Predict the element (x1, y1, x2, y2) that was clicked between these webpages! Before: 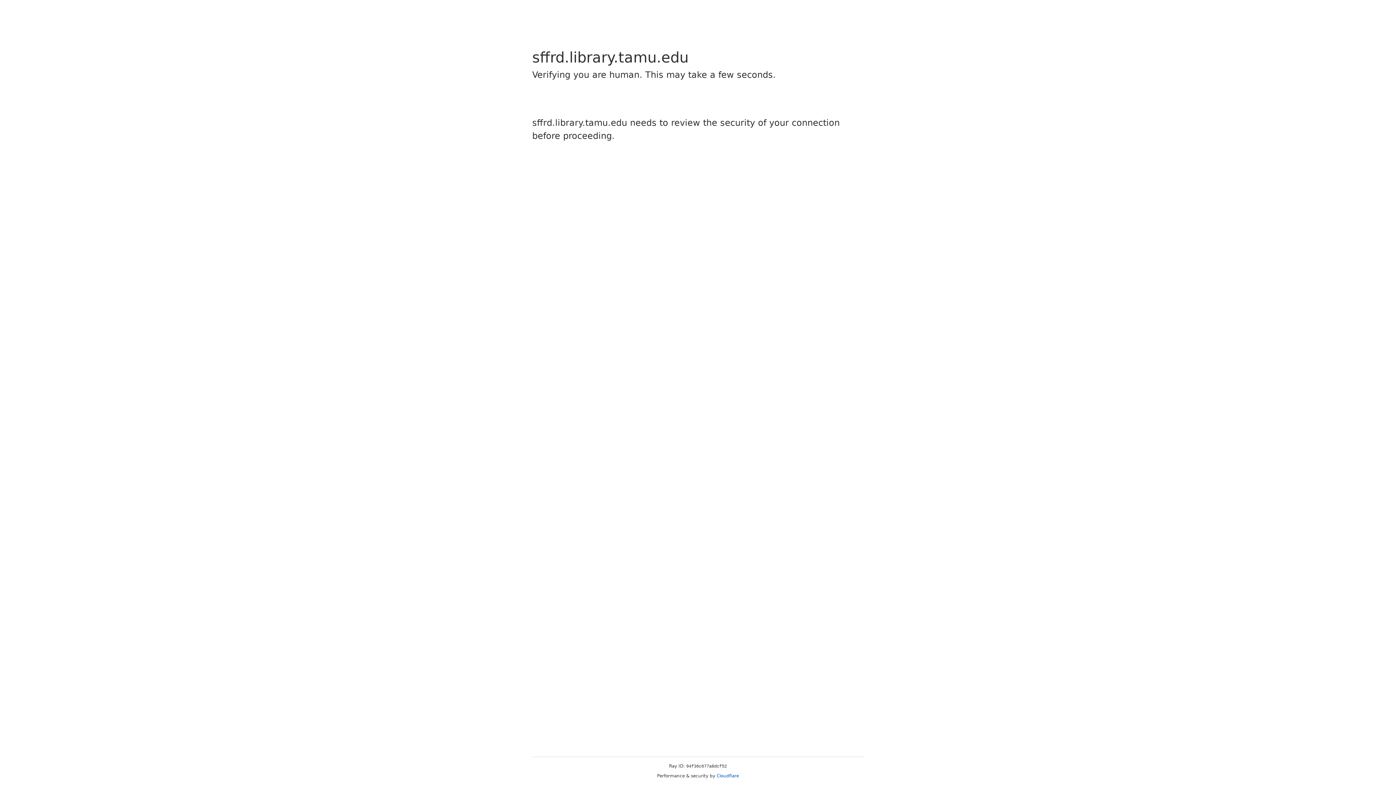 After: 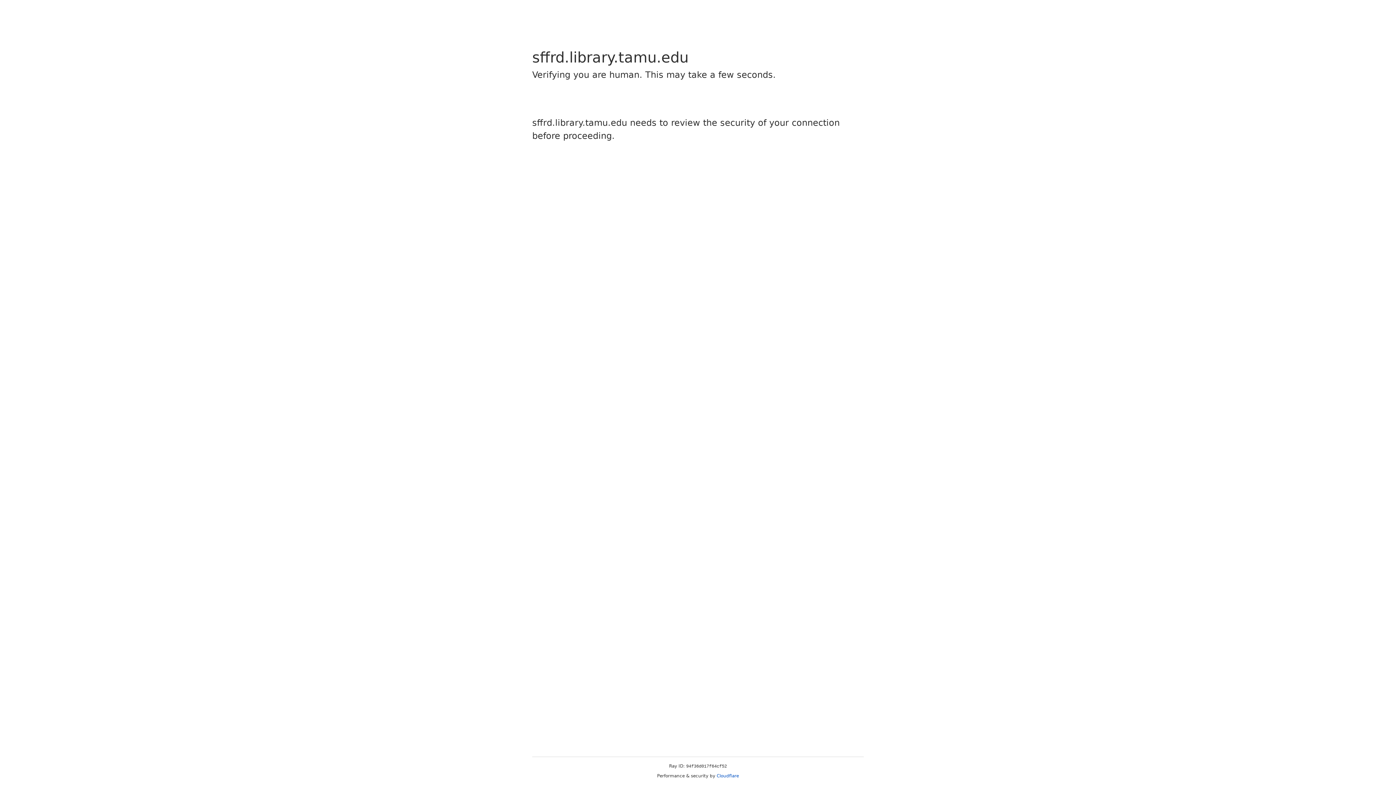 Action: label: Cloudflare bbox: (716, 773, 739, 778)